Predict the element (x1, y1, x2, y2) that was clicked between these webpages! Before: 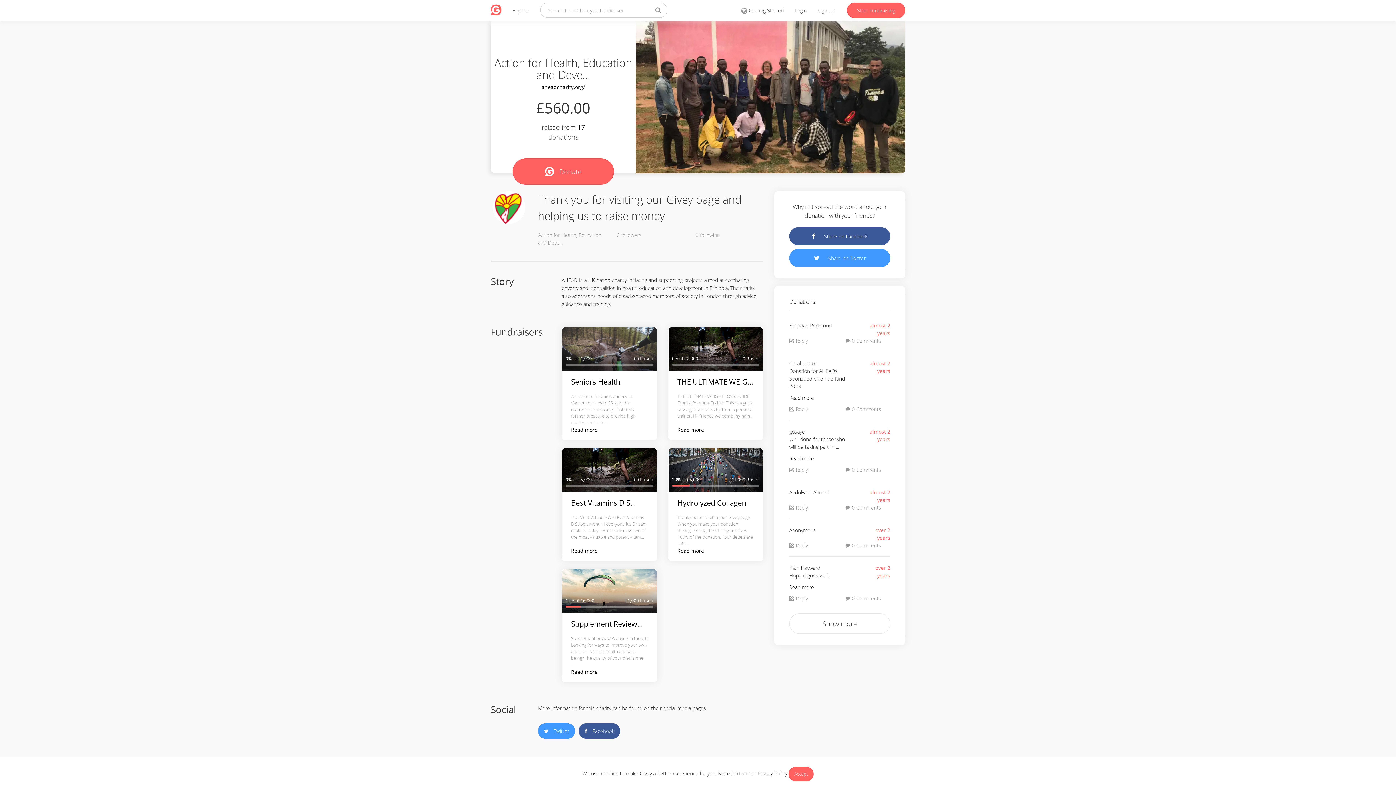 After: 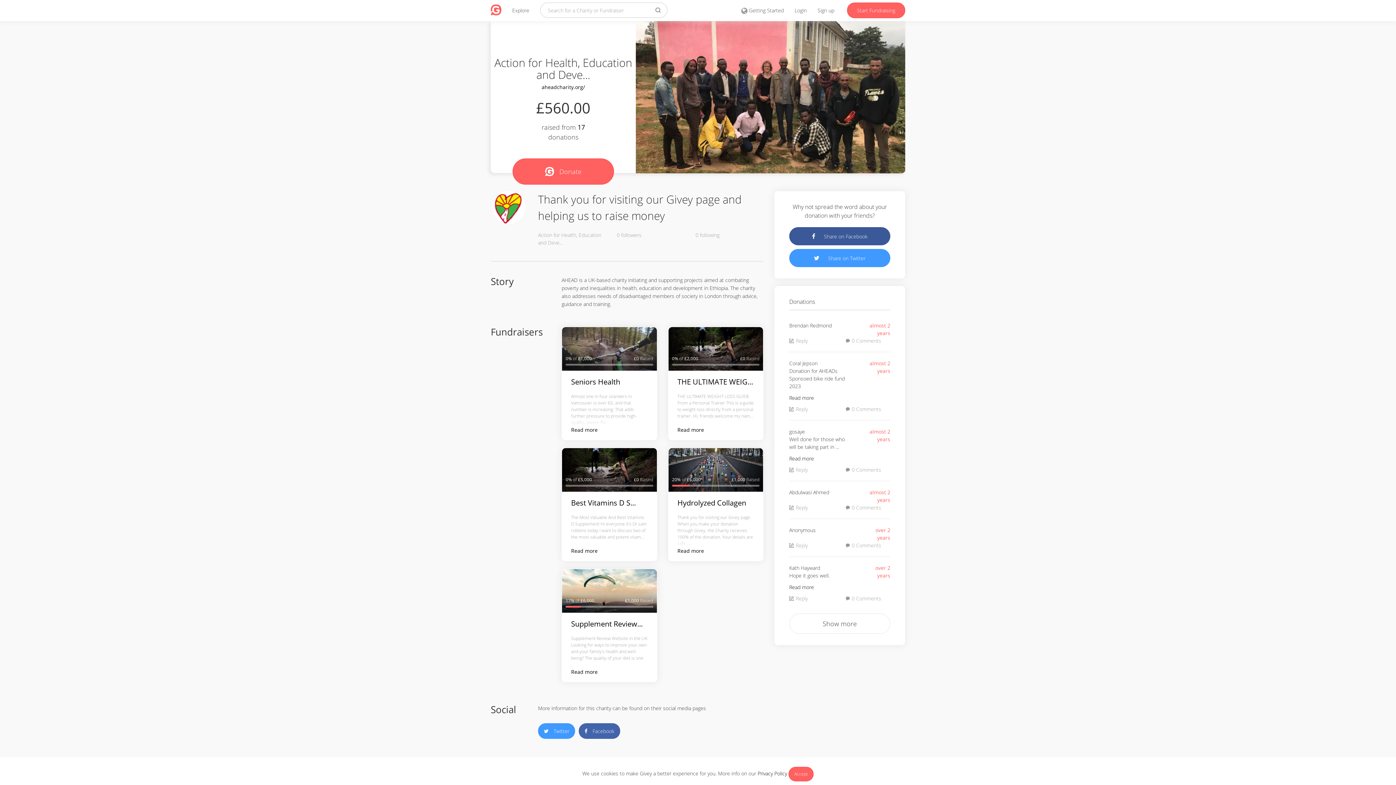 Action: label:  Facebook bbox: (578, 723, 620, 739)